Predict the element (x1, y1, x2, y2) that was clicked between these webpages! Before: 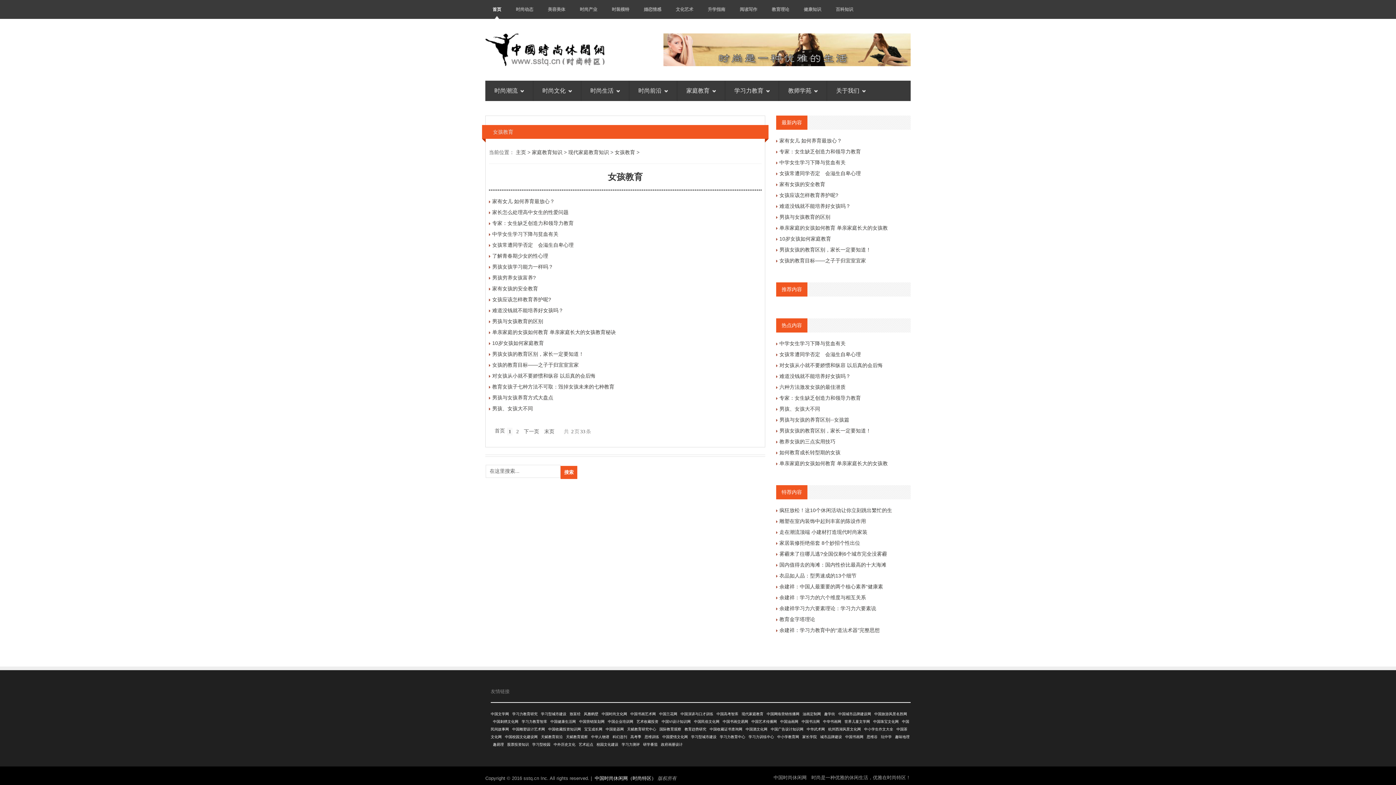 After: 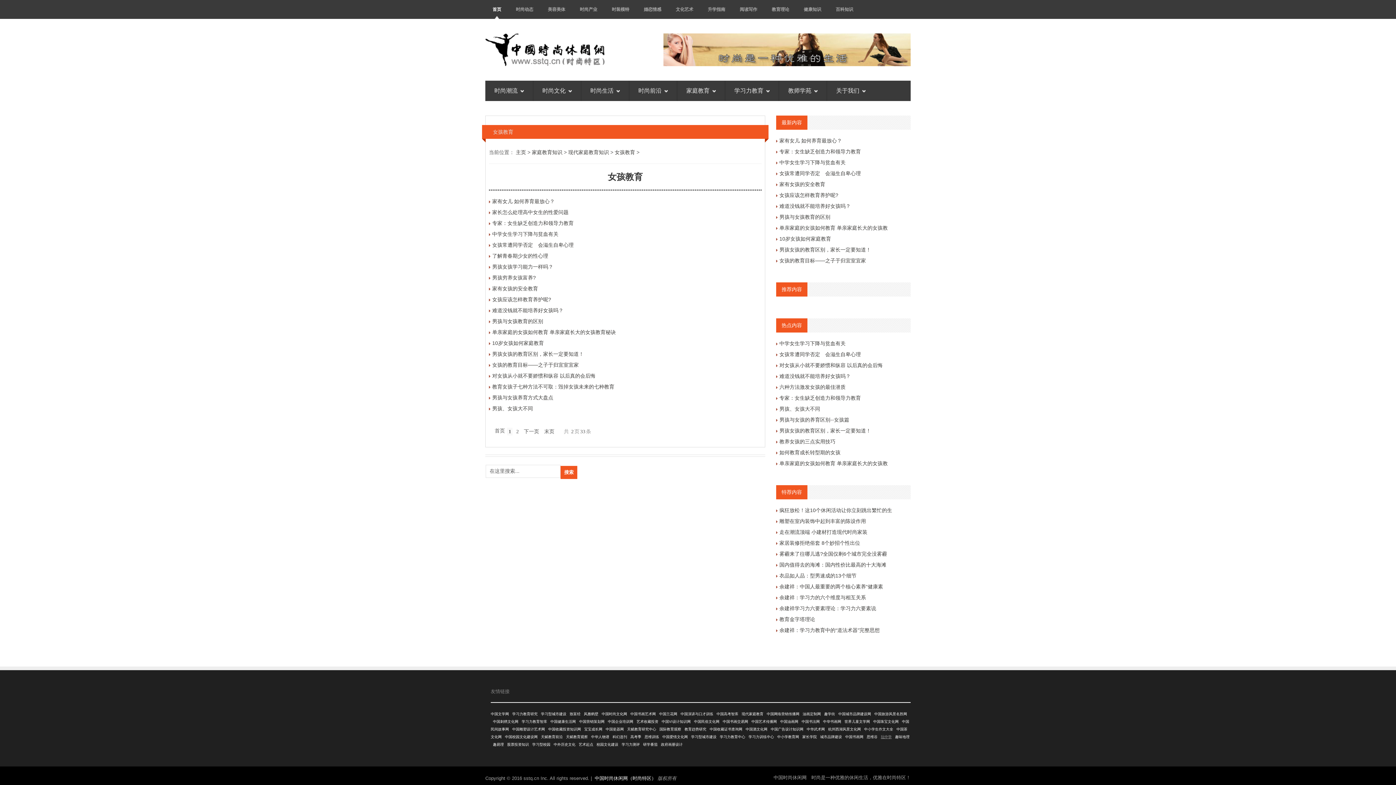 Action: label: 玩中学 bbox: (881, 735, 892, 739)